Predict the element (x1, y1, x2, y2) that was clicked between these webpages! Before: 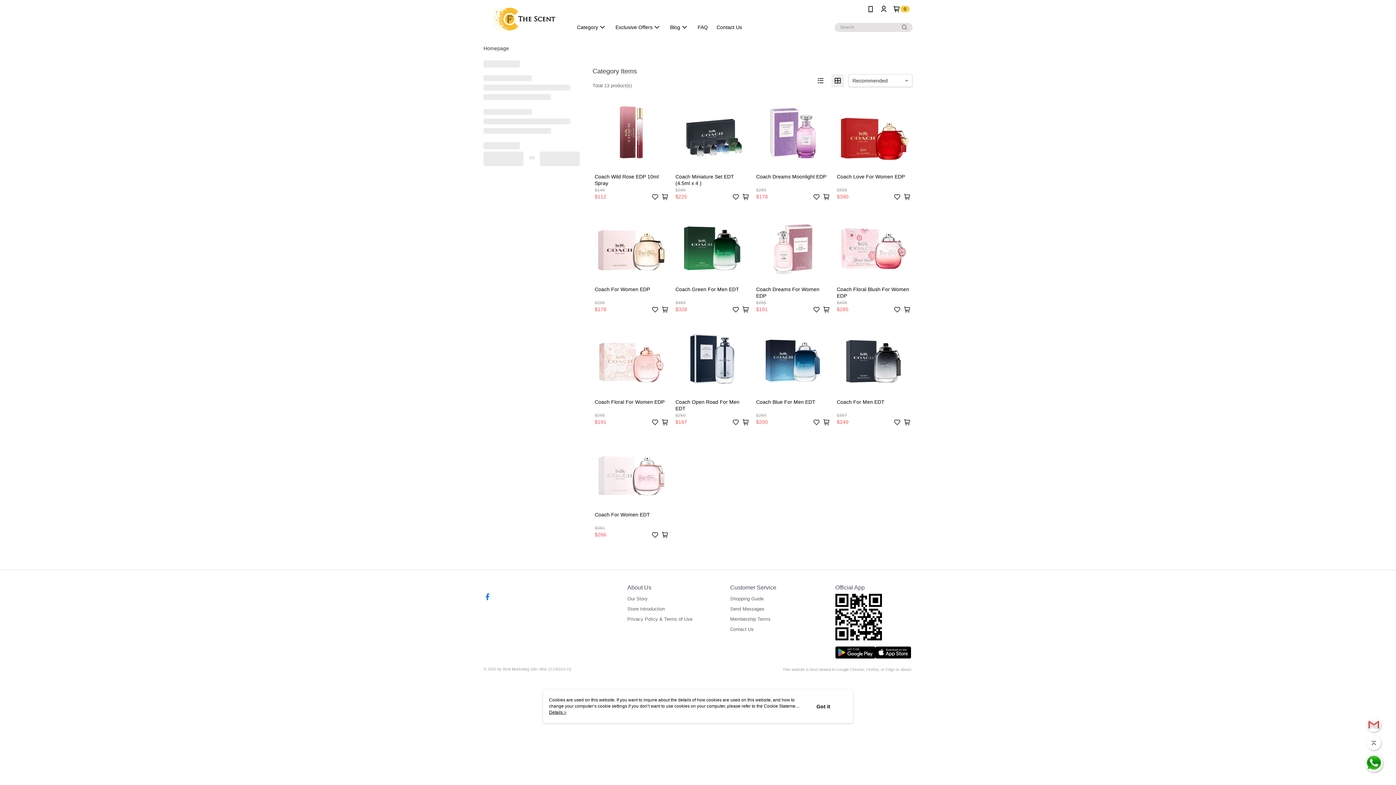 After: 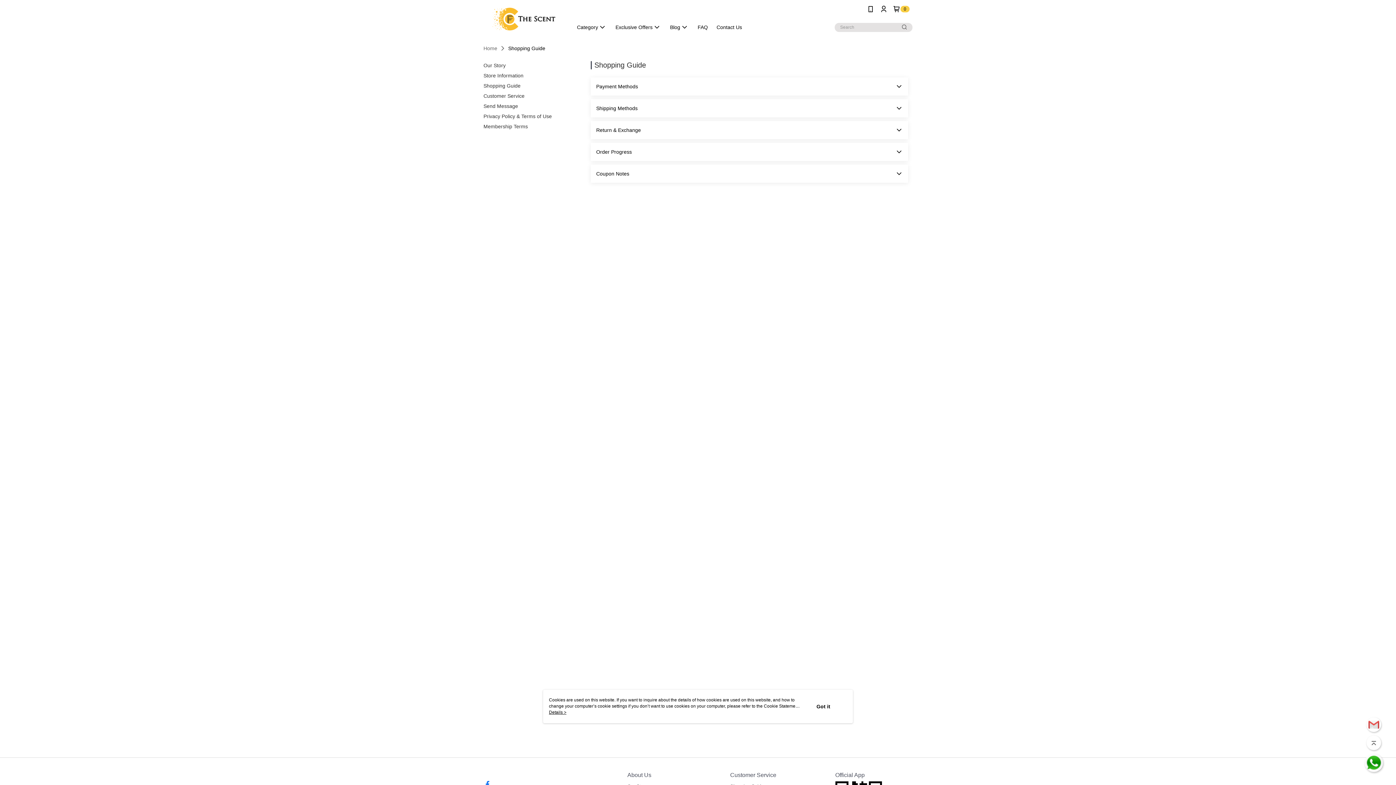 Action: label: Shopping Guide bbox: (730, 665, 763, 671)